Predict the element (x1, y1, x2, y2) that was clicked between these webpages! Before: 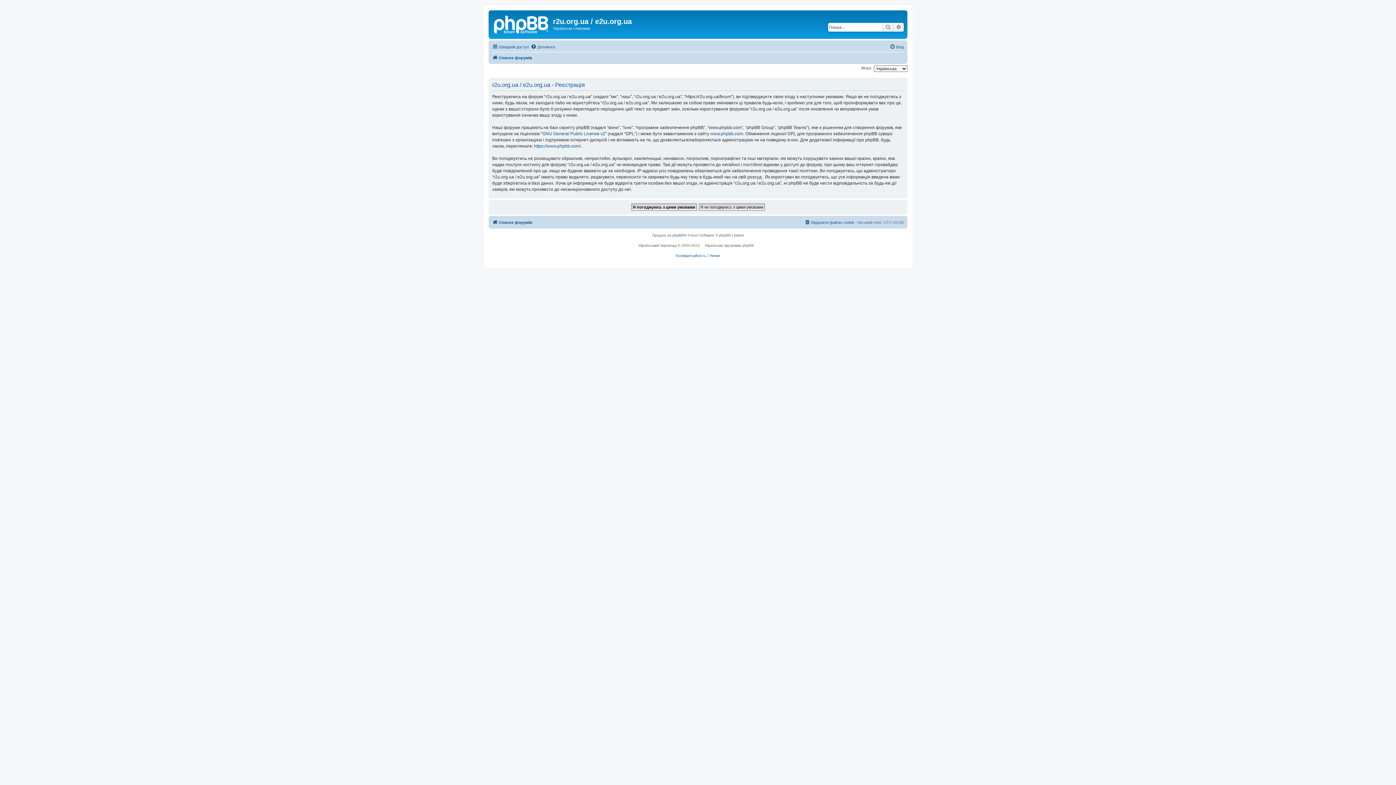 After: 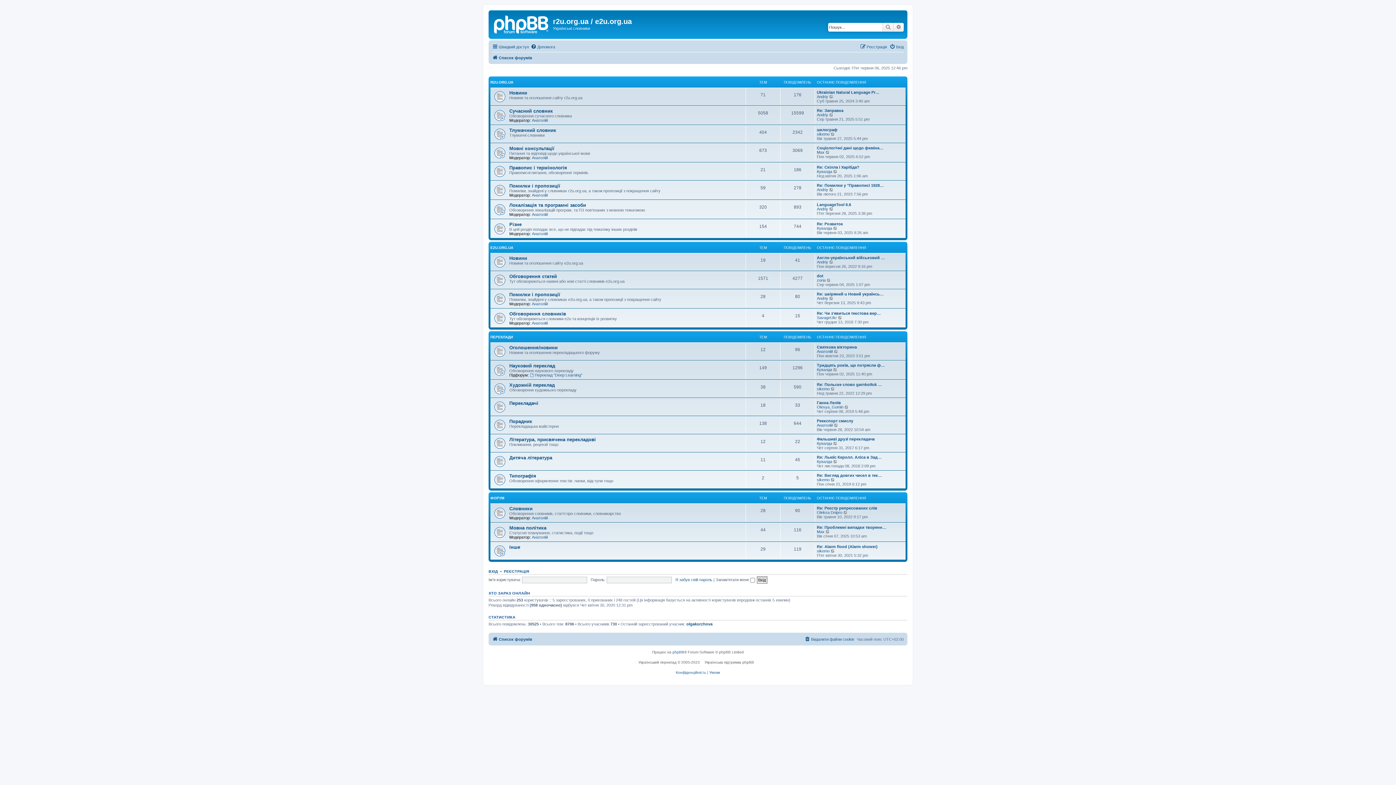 Action: label: Список форумів bbox: (492, 218, 532, 226)